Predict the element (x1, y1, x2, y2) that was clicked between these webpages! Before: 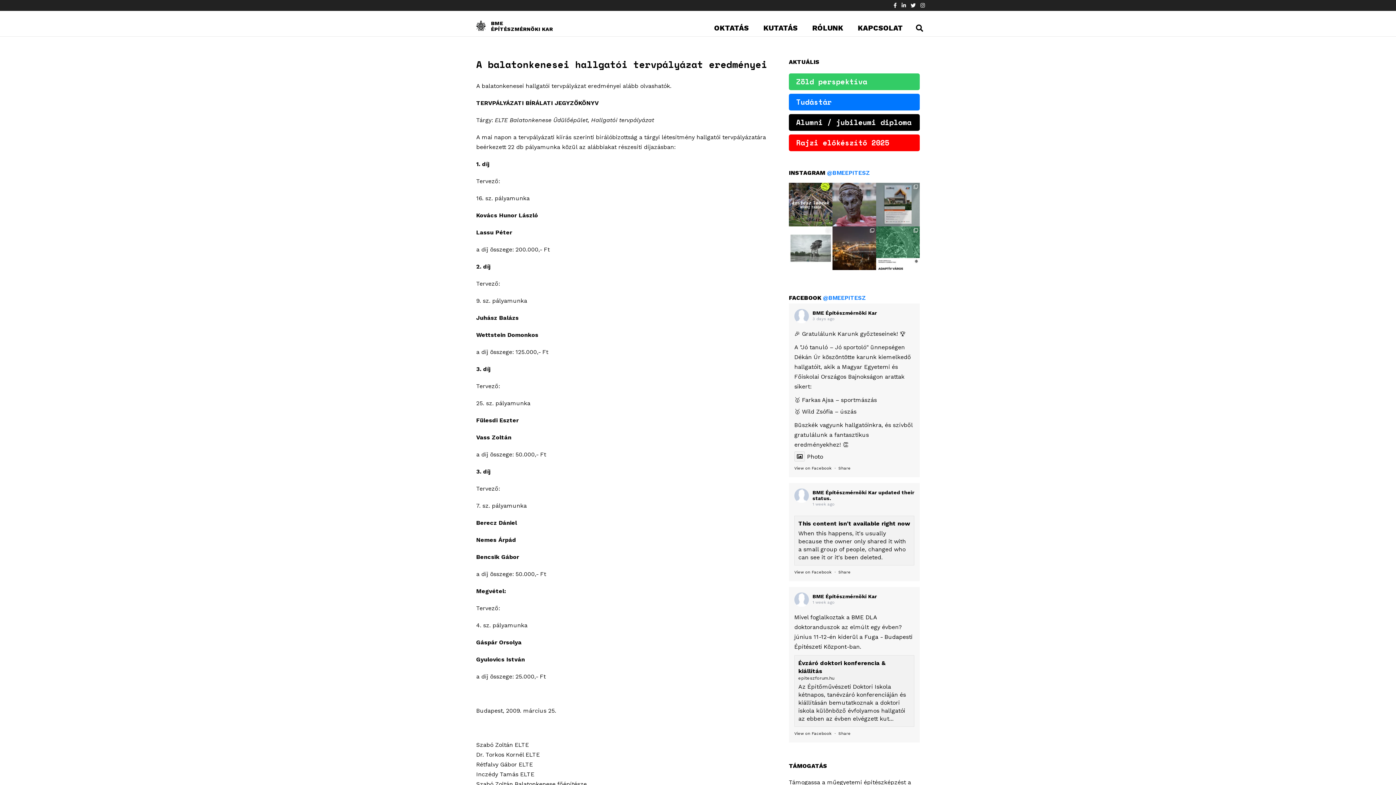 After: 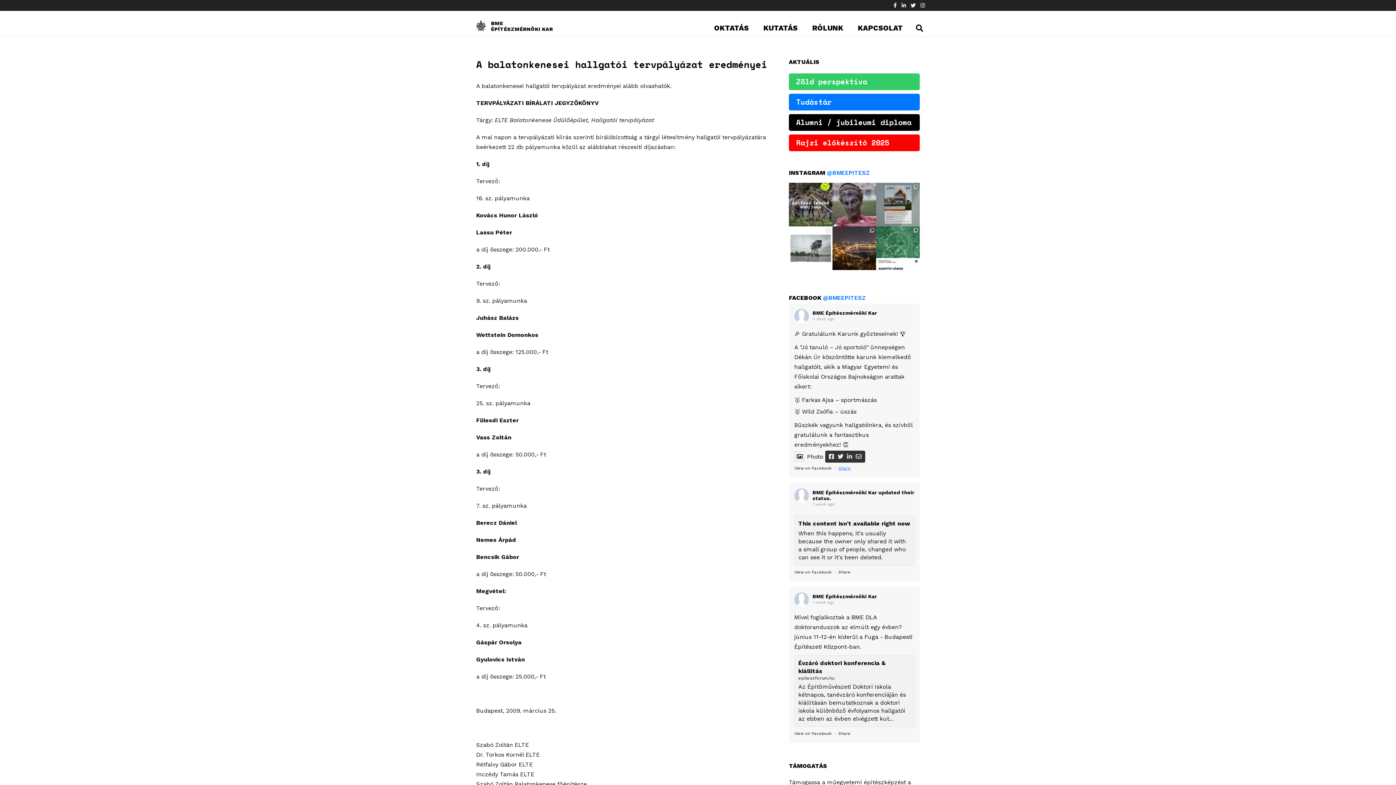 Action: bbox: (838, 466, 850, 470) label: Share